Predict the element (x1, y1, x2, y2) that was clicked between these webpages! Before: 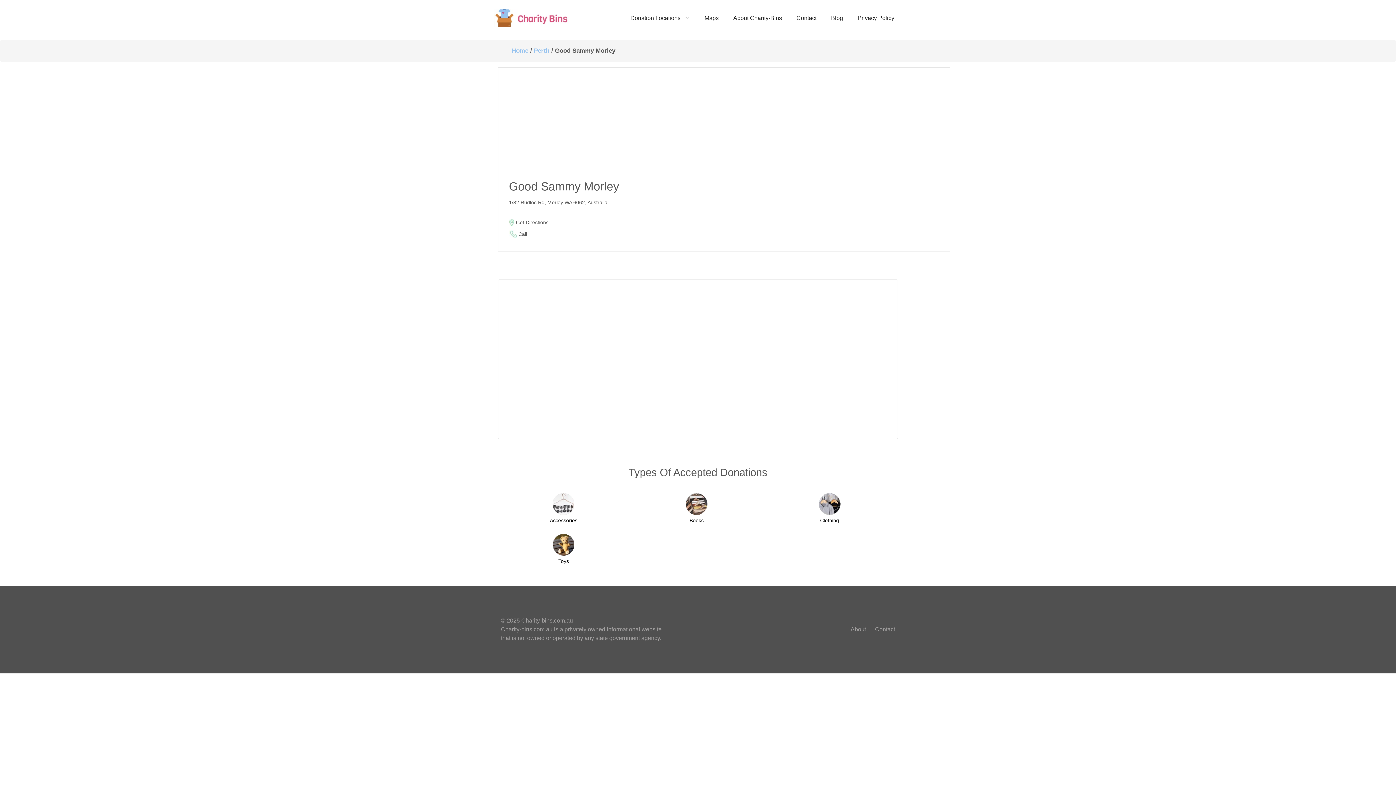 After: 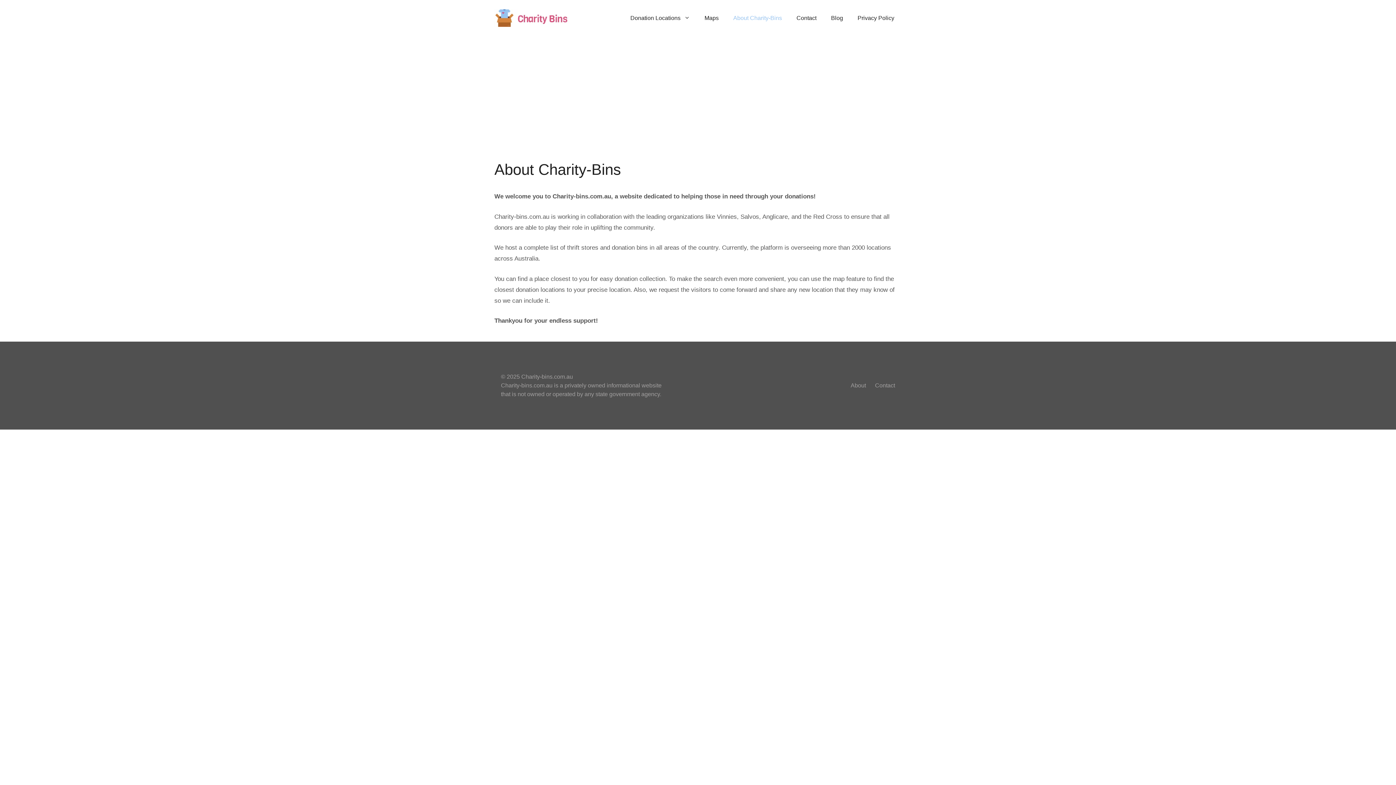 Action: label: About bbox: (850, 626, 866, 632)